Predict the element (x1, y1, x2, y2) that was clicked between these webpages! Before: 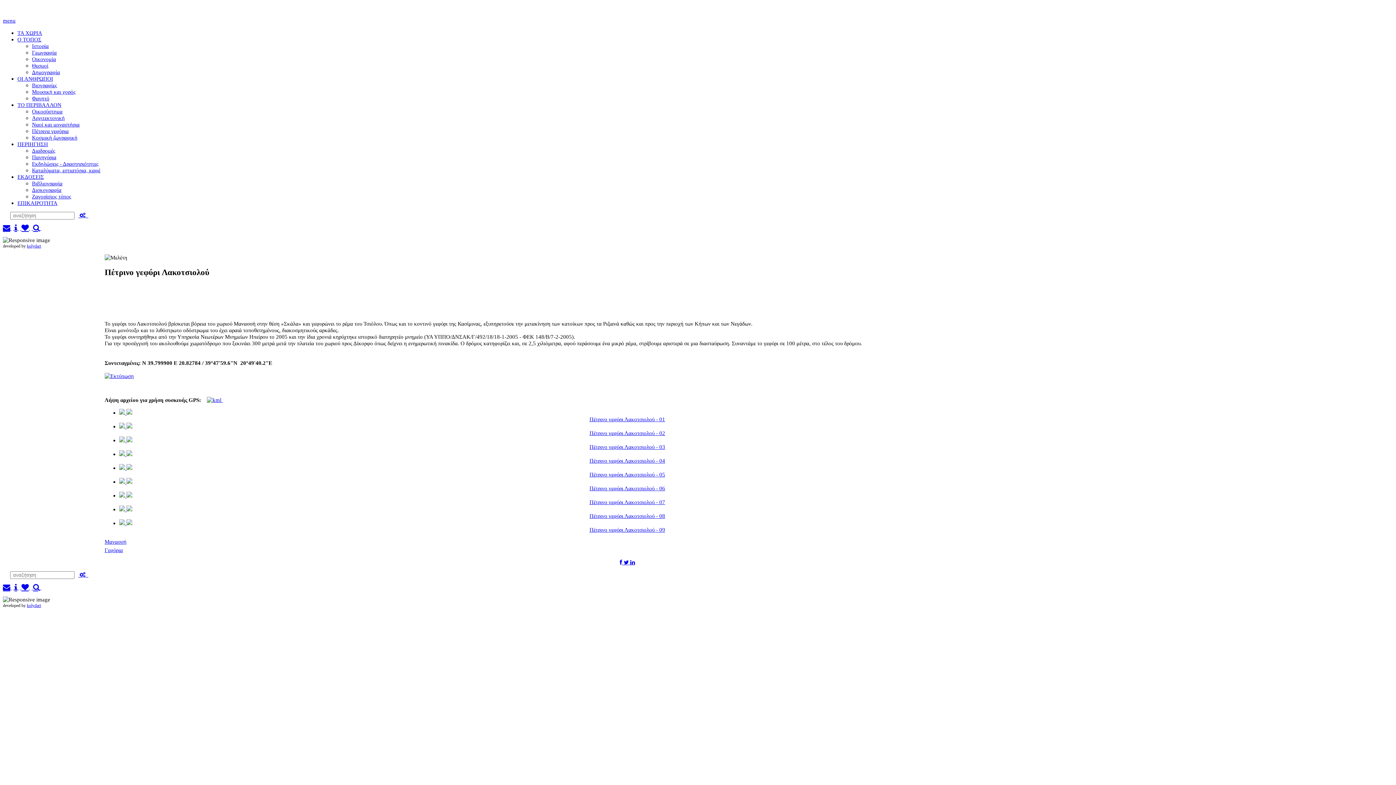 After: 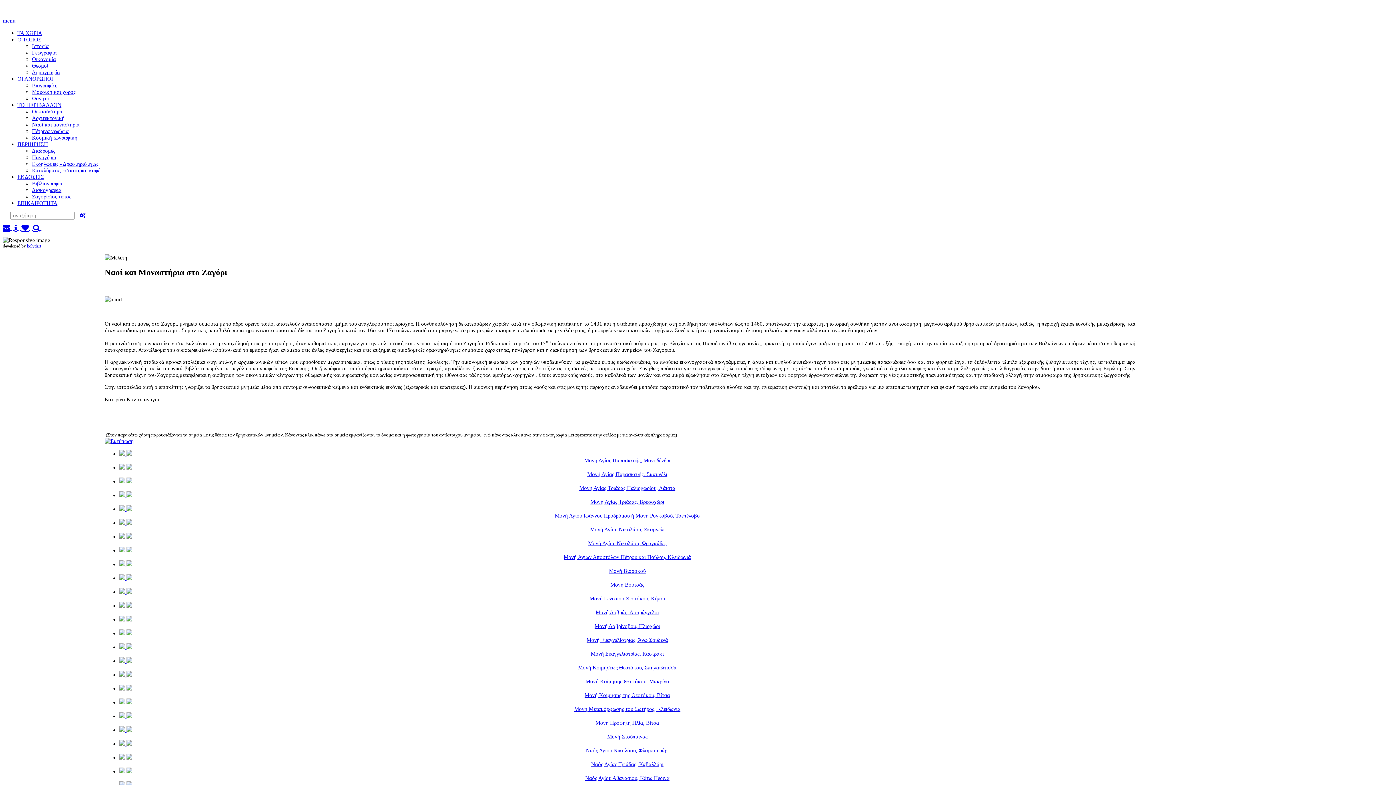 Action: label: Ναοί και μοναστήρια bbox: (32, 121, 79, 127)